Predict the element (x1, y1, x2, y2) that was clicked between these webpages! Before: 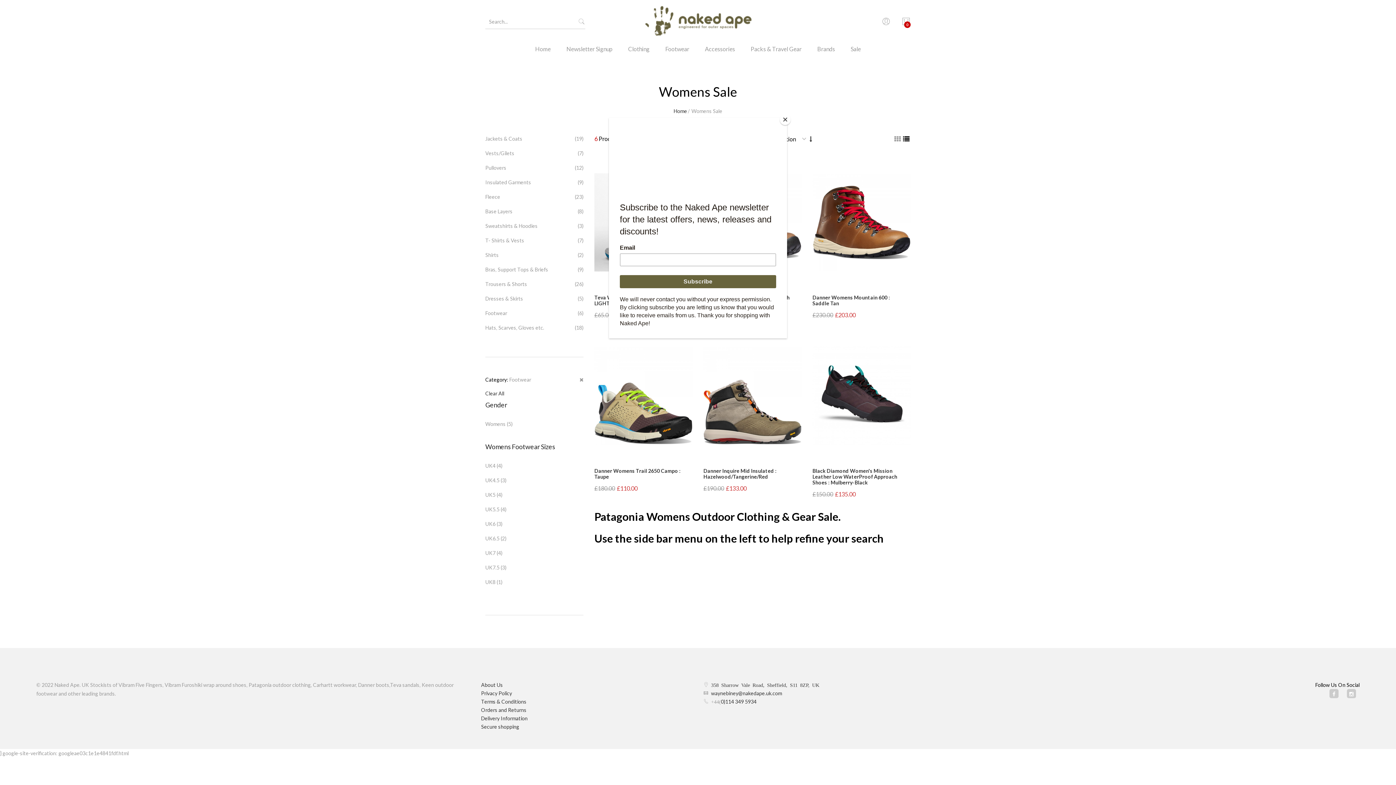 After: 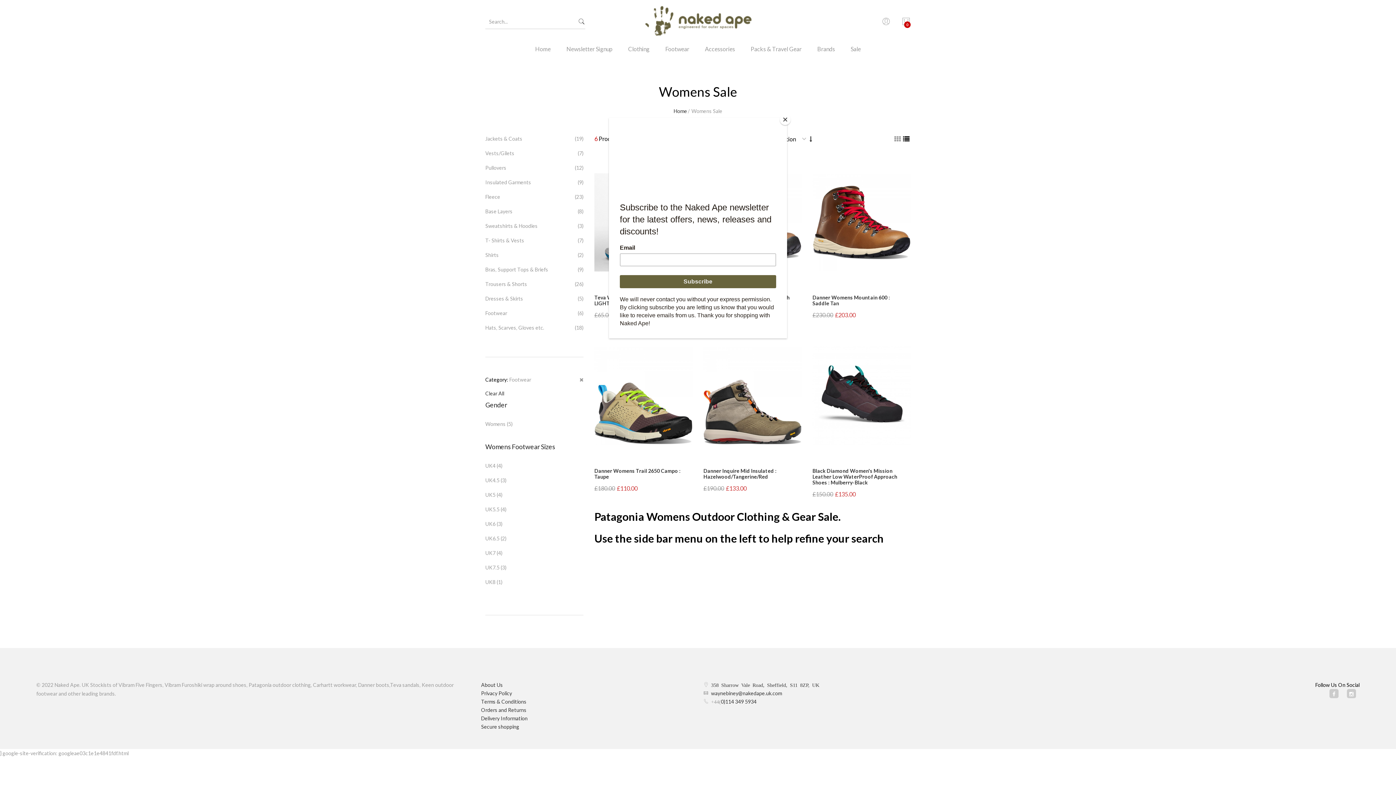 Action: bbox: (578, 14, 585, 29)